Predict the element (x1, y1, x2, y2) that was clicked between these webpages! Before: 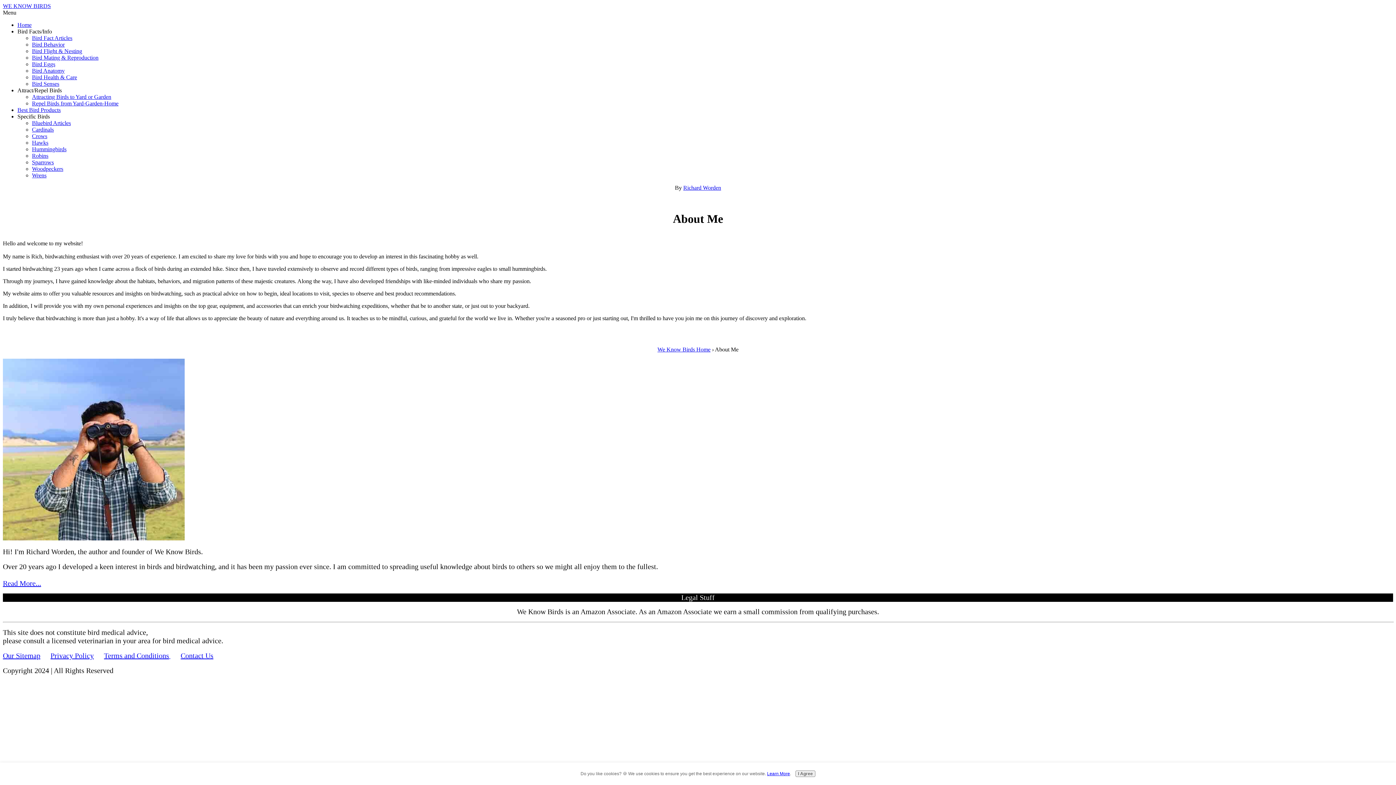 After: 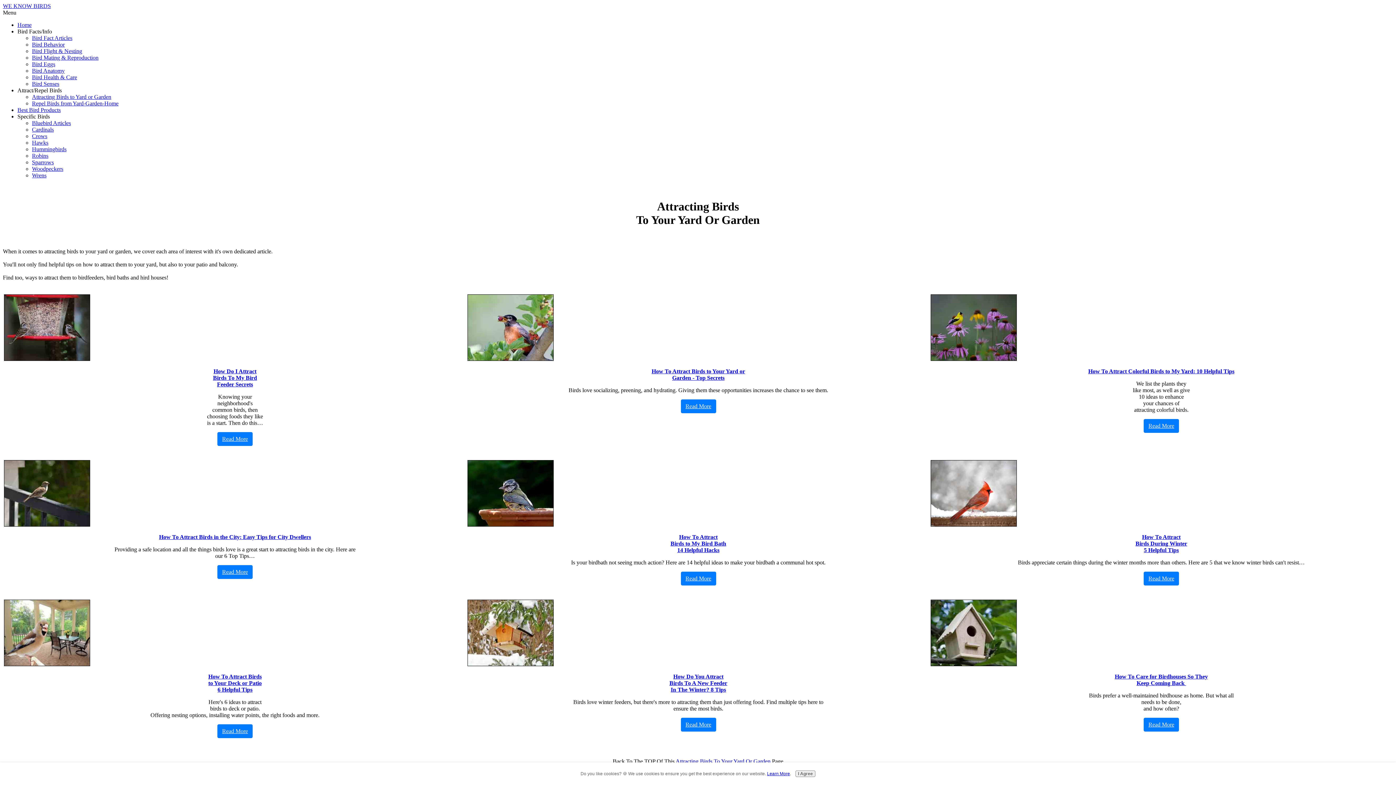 Action: label: Attracting Birds to Yard or Garden bbox: (32, 93, 111, 100)